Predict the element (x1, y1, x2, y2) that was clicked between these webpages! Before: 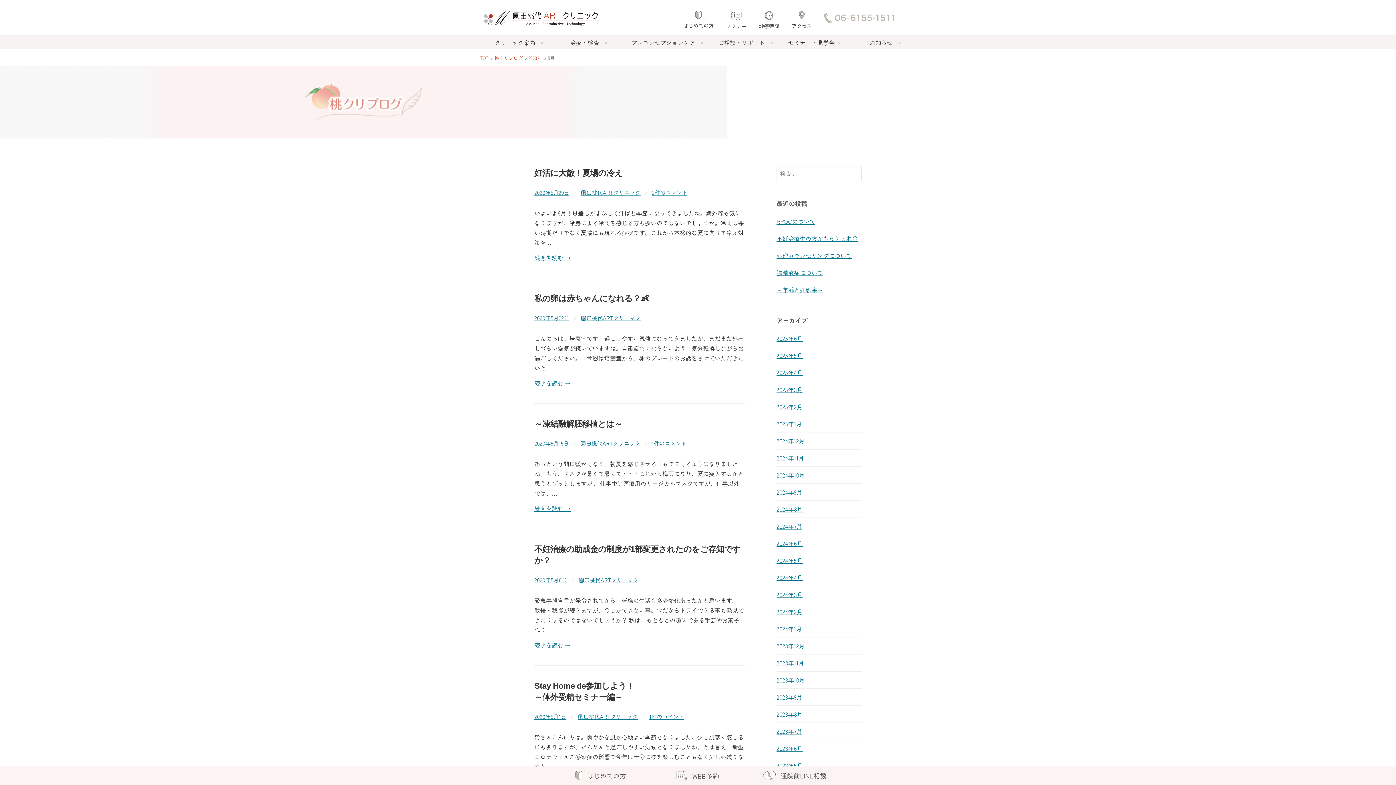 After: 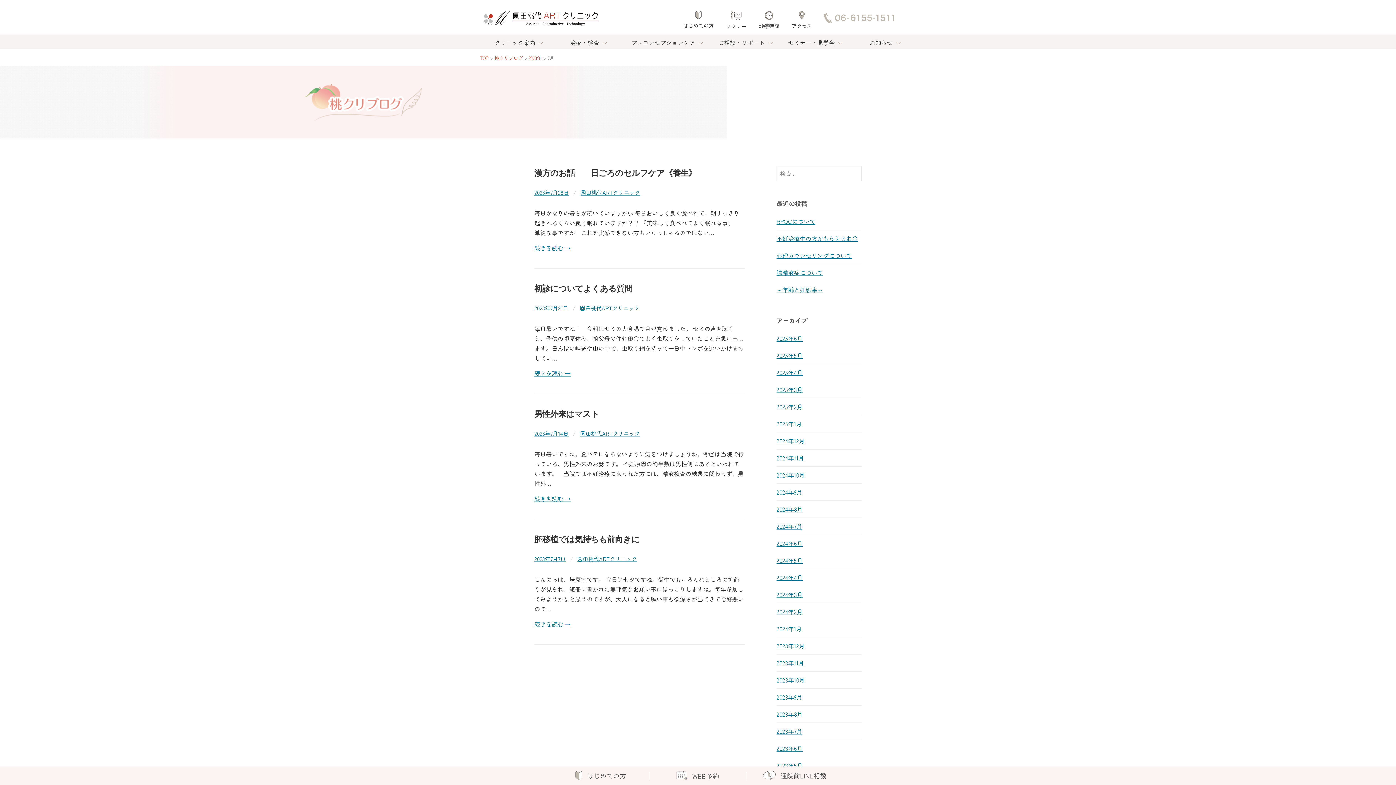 Action: bbox: (776, 727, 802, 736) label: 2023年7月